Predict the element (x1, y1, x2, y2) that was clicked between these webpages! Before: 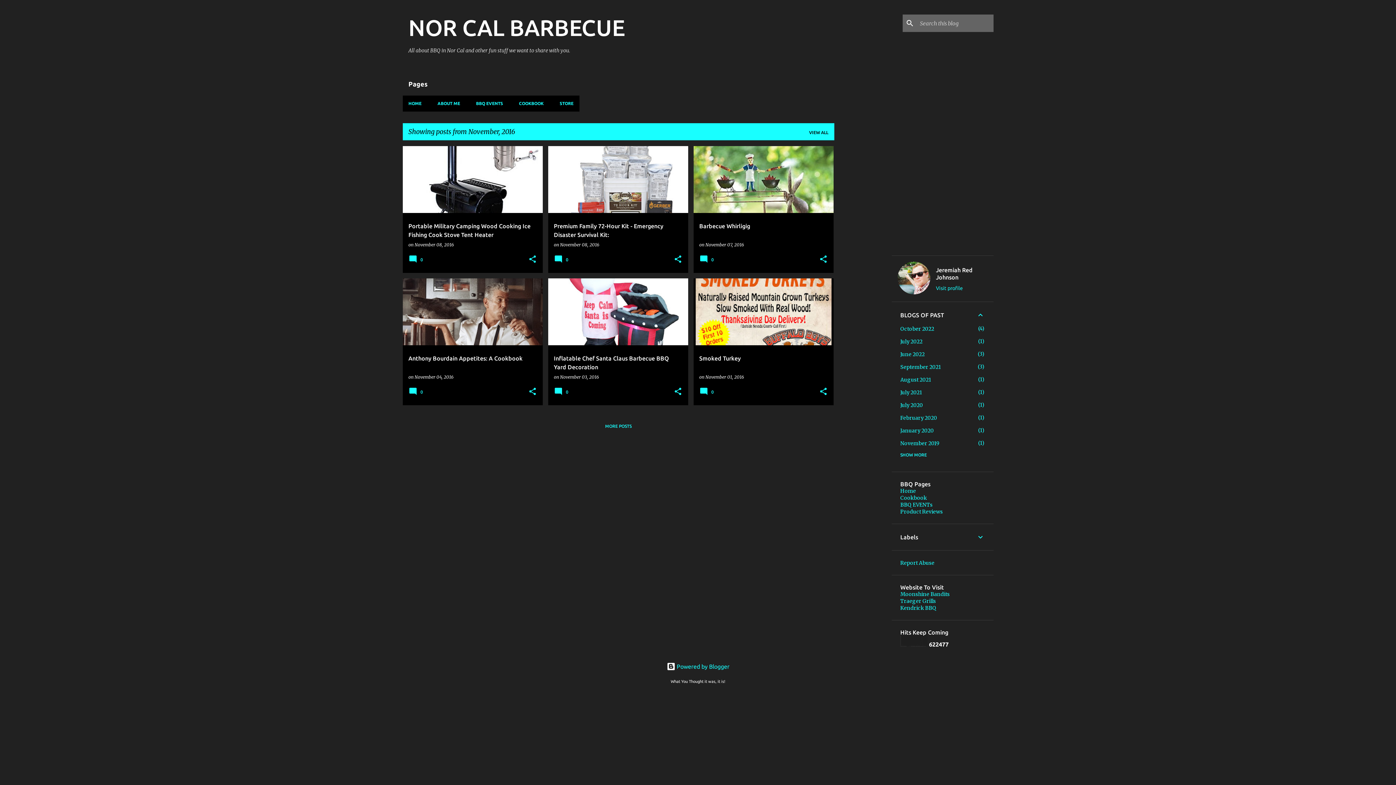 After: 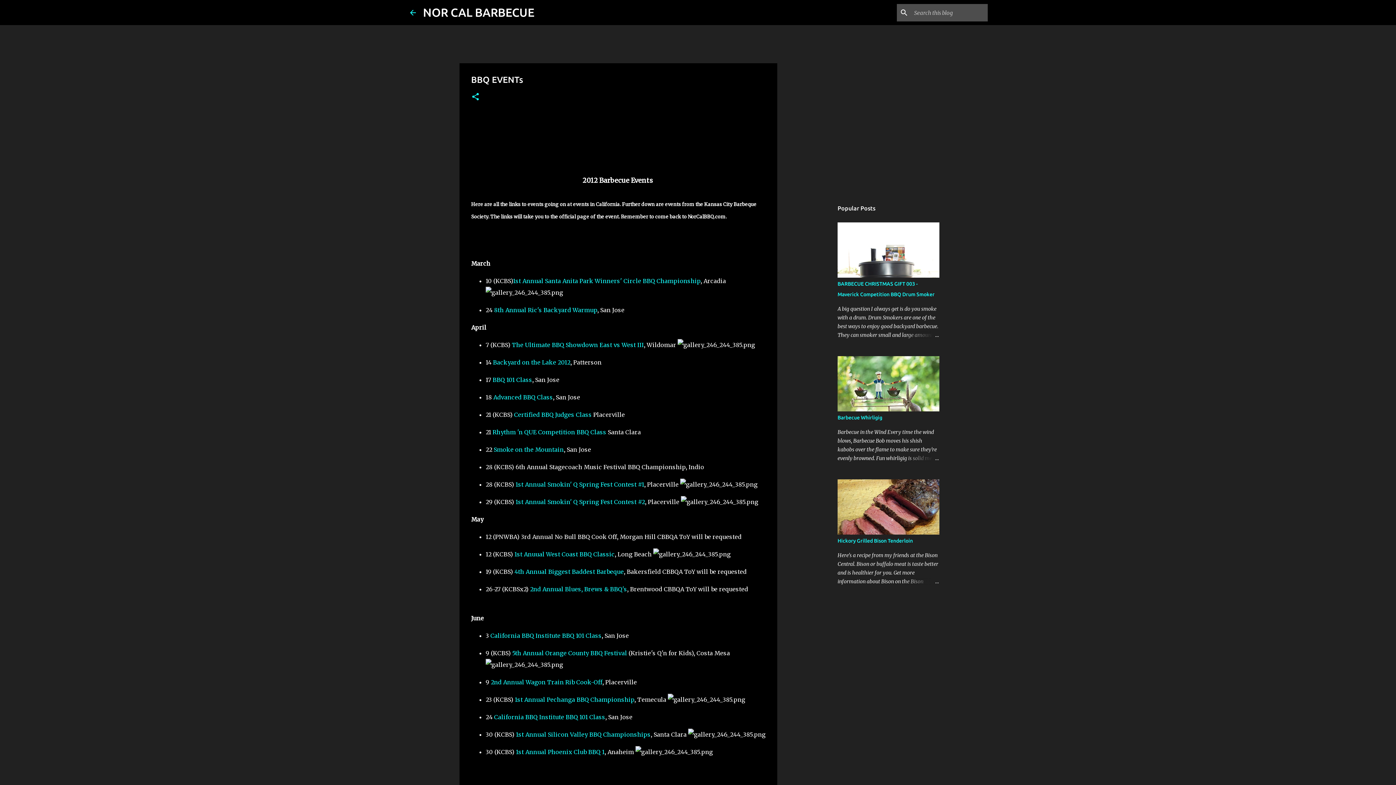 Action: label: BBQ EVENTS bbox: (468, 95, 511, 111)